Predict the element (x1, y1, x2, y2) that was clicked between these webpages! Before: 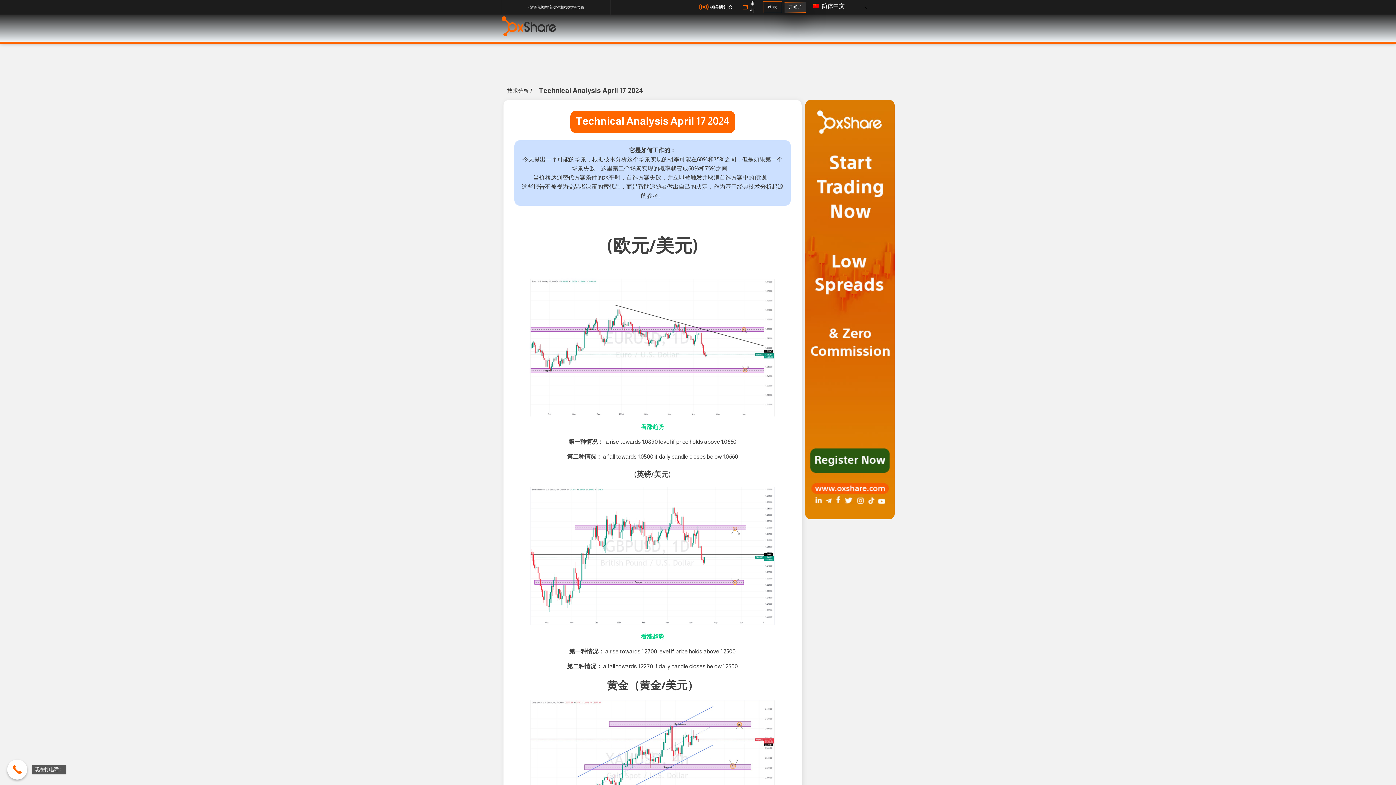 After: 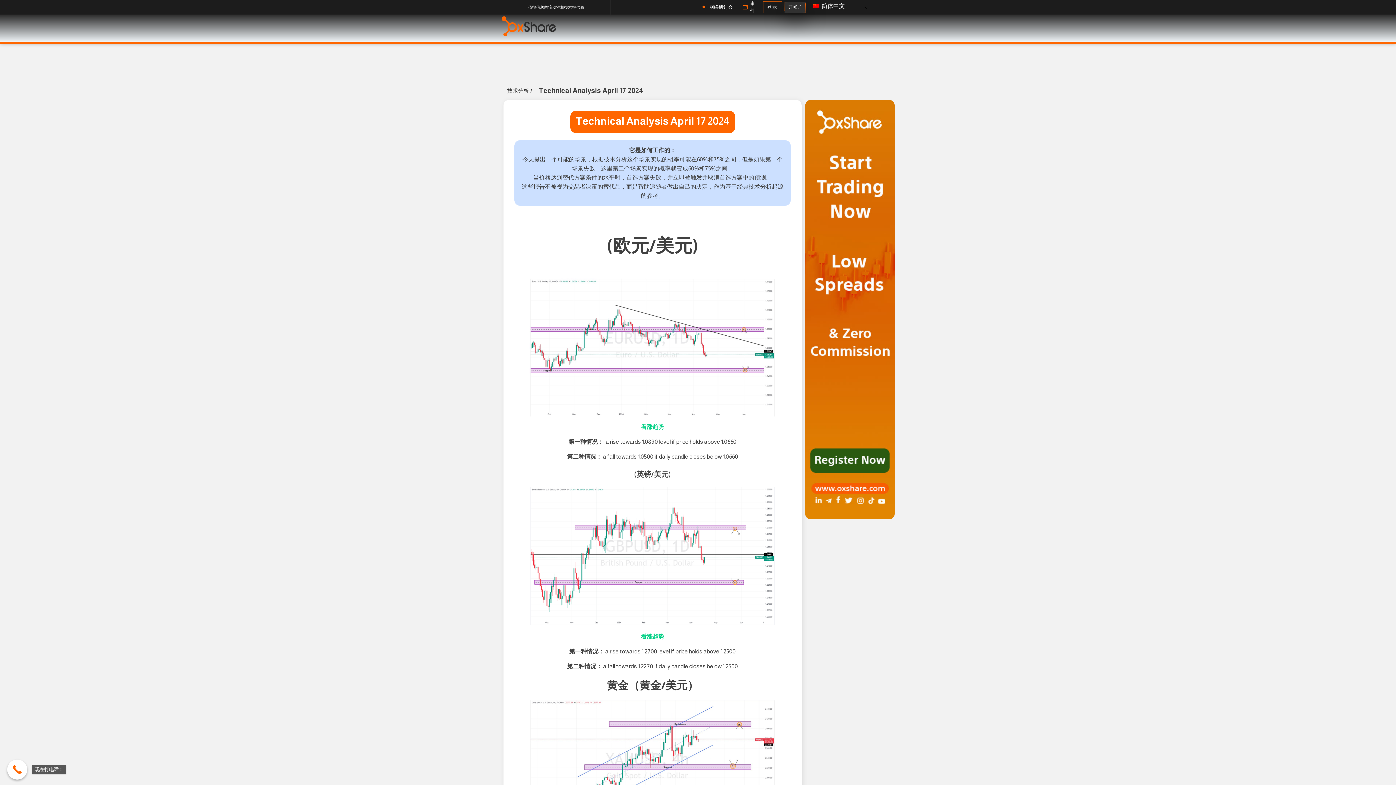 Action: bbox: (7, 760, 27, 780) label: 现在打电话！